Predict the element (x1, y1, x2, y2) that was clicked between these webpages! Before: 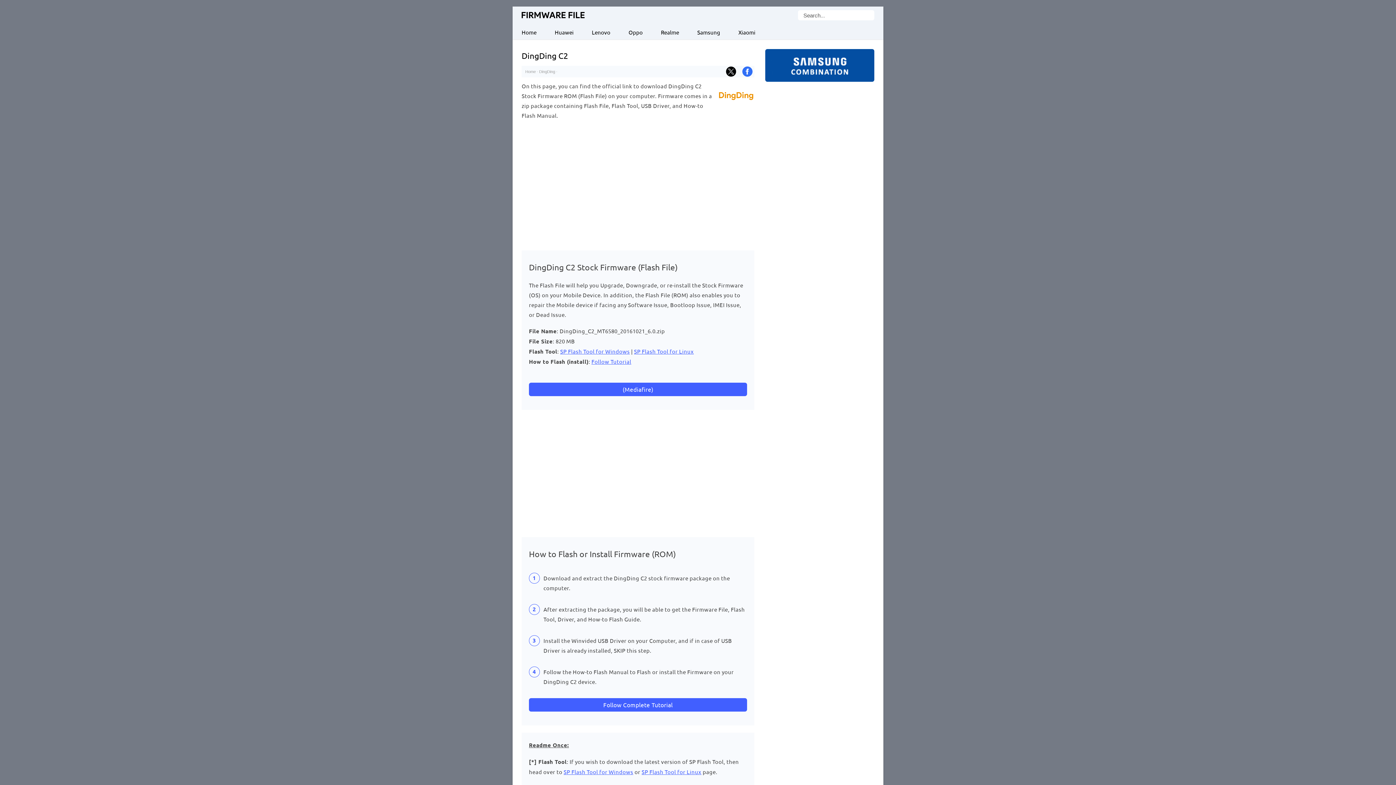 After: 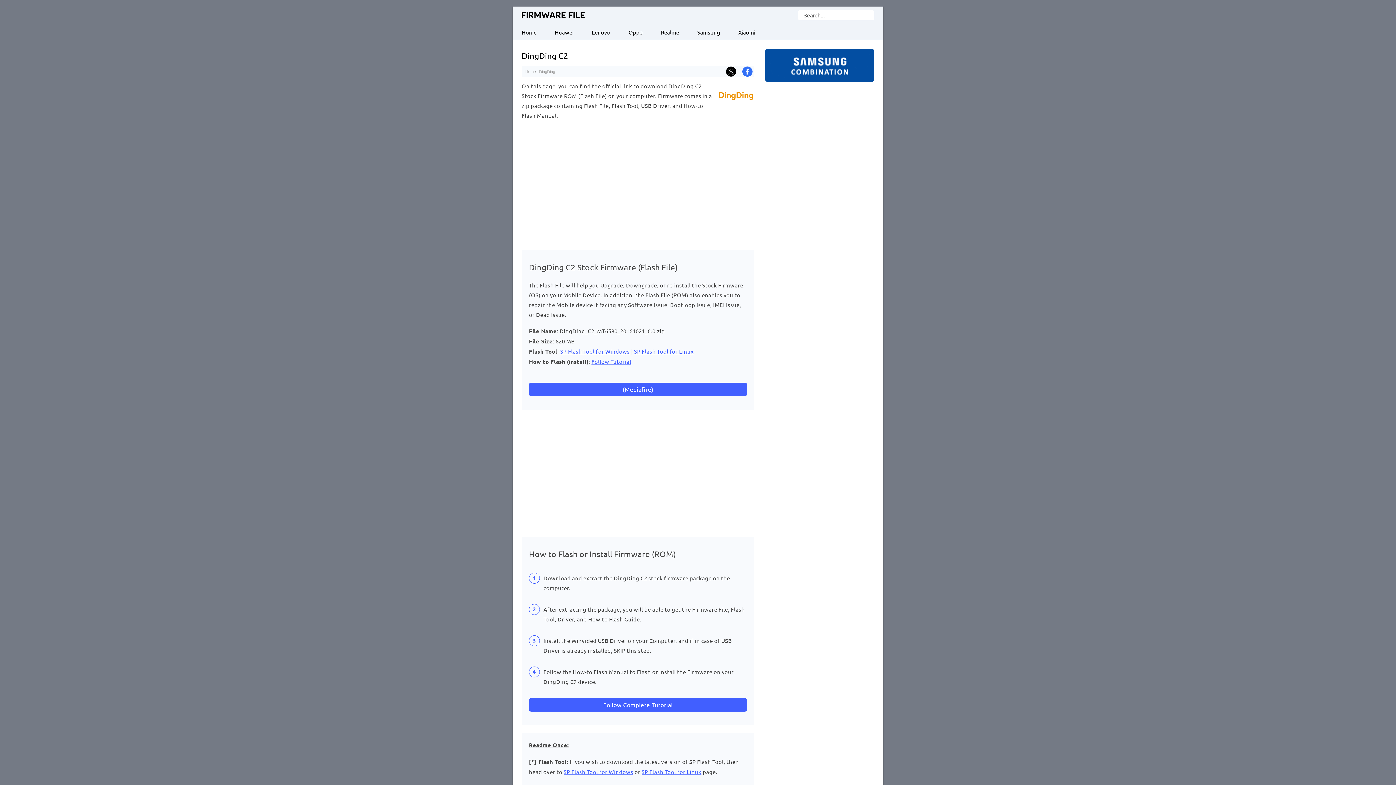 Action: bbox: (765, 49, 874, 89) label: Samsung Combination